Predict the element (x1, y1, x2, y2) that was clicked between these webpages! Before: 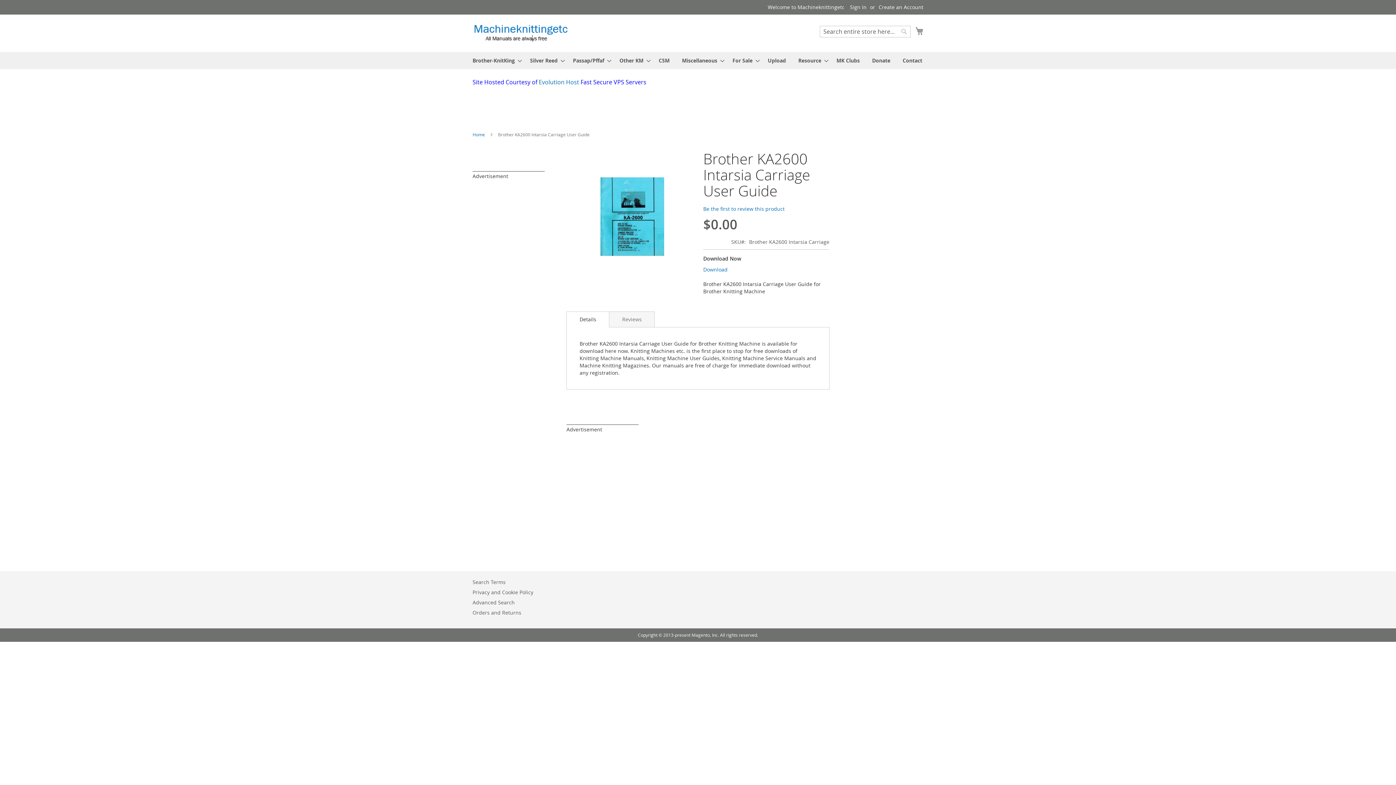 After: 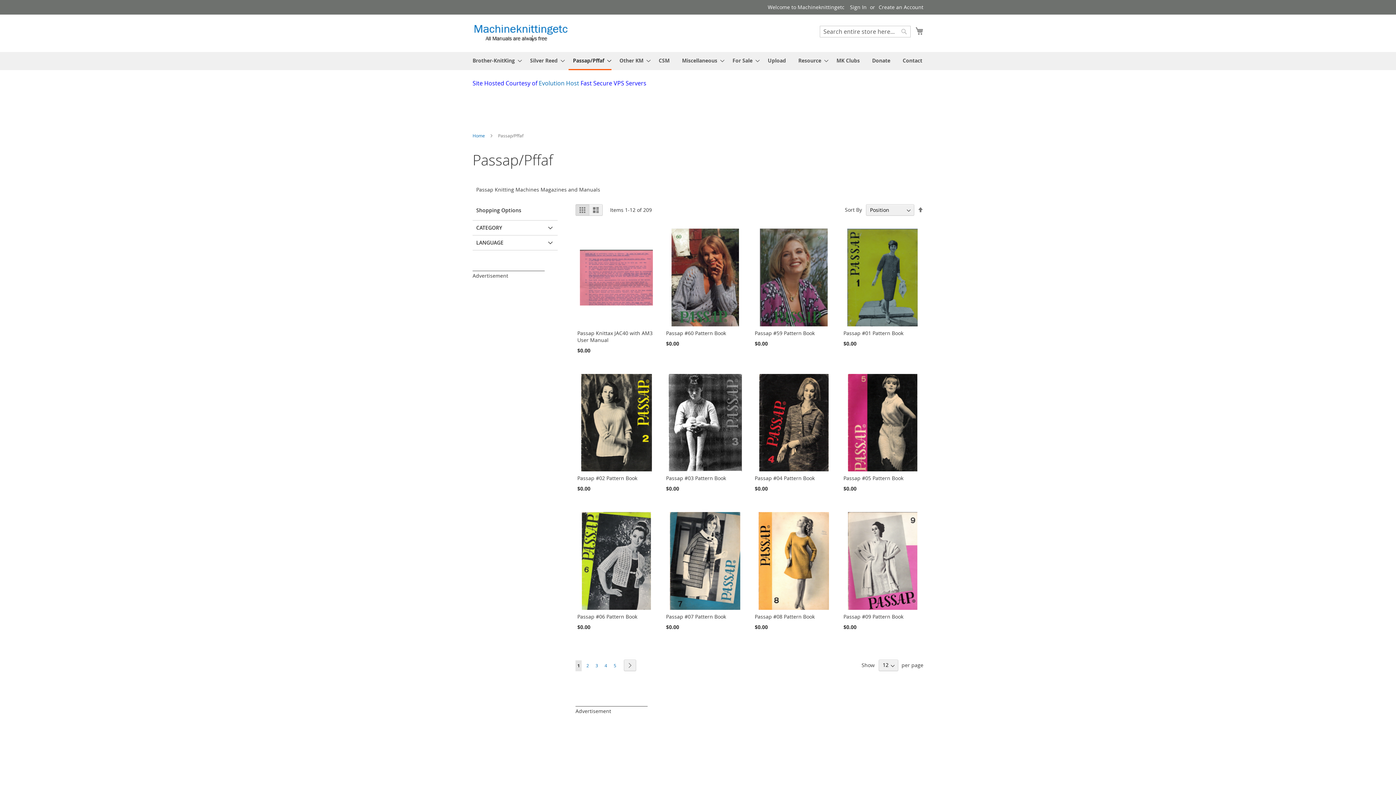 Action: bbox: (568, 52, 611, 69) label: Passap/Pffaf